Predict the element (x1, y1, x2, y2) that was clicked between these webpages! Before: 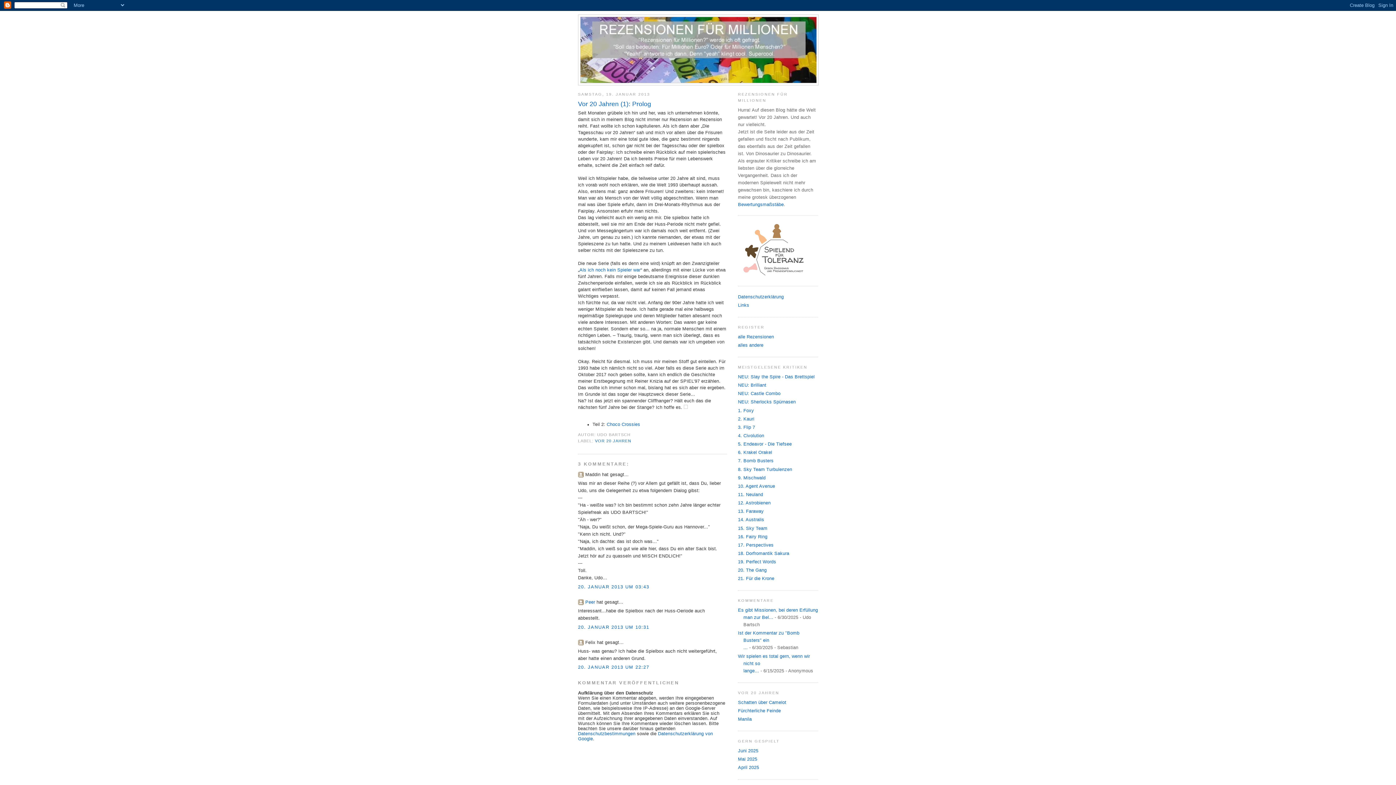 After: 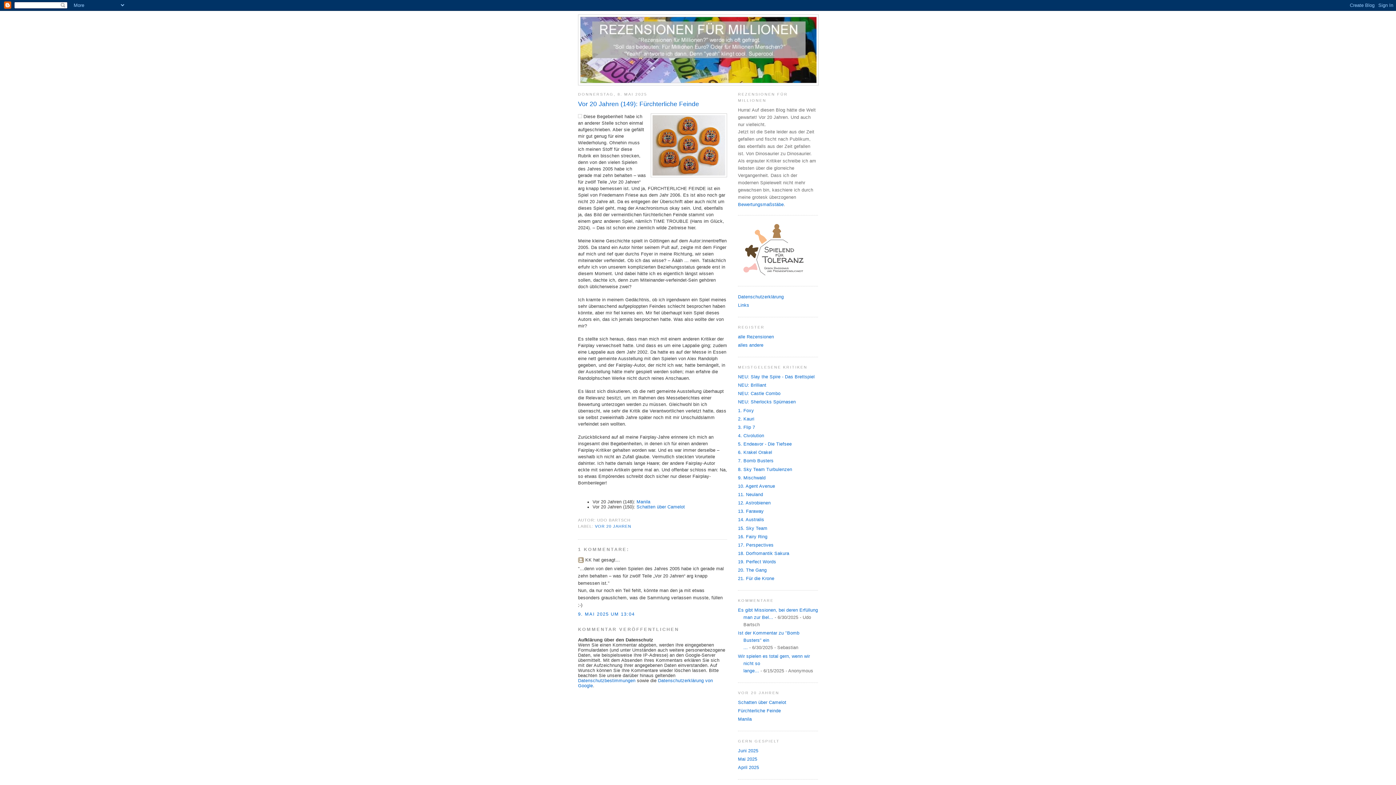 Action: bbox: (738, 708, 781, 713) label: Fürchterliche Feinde